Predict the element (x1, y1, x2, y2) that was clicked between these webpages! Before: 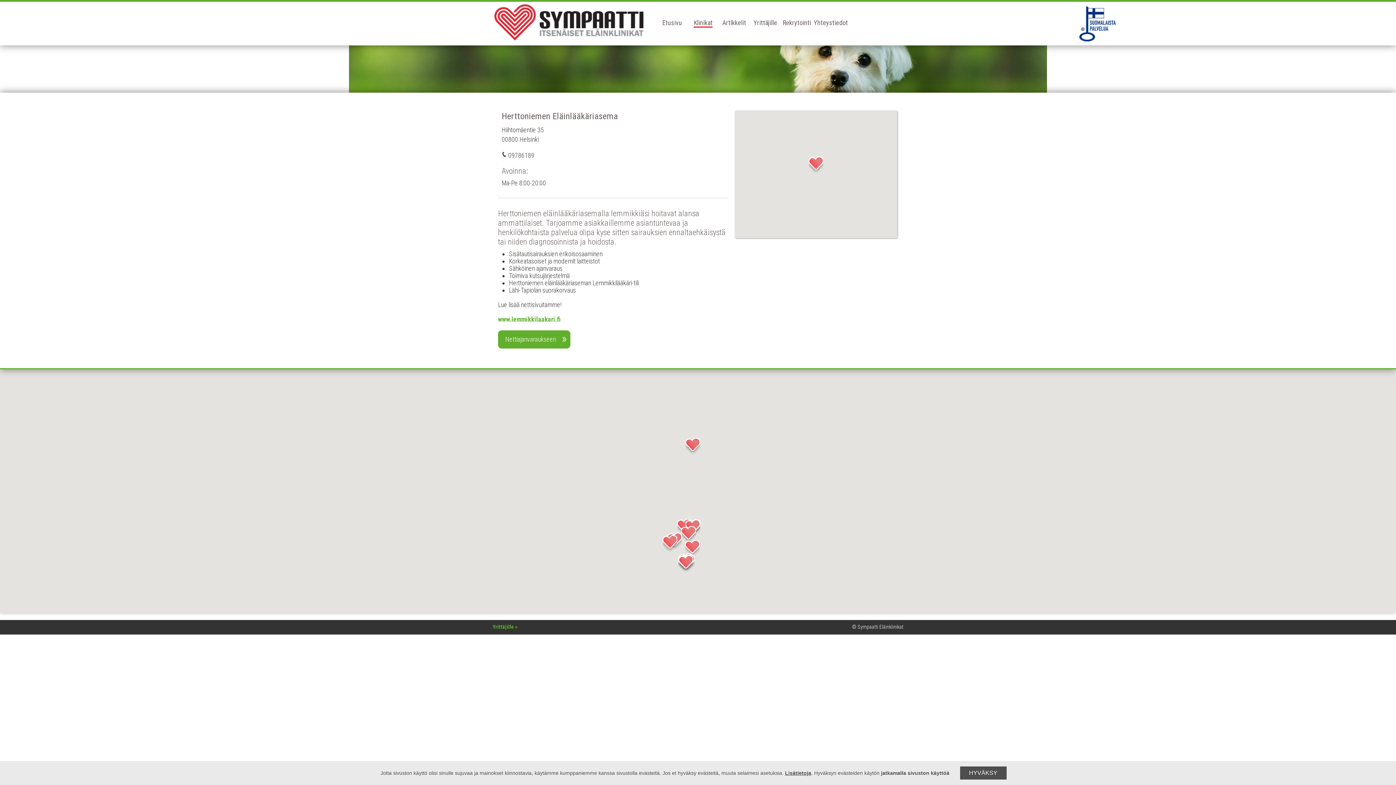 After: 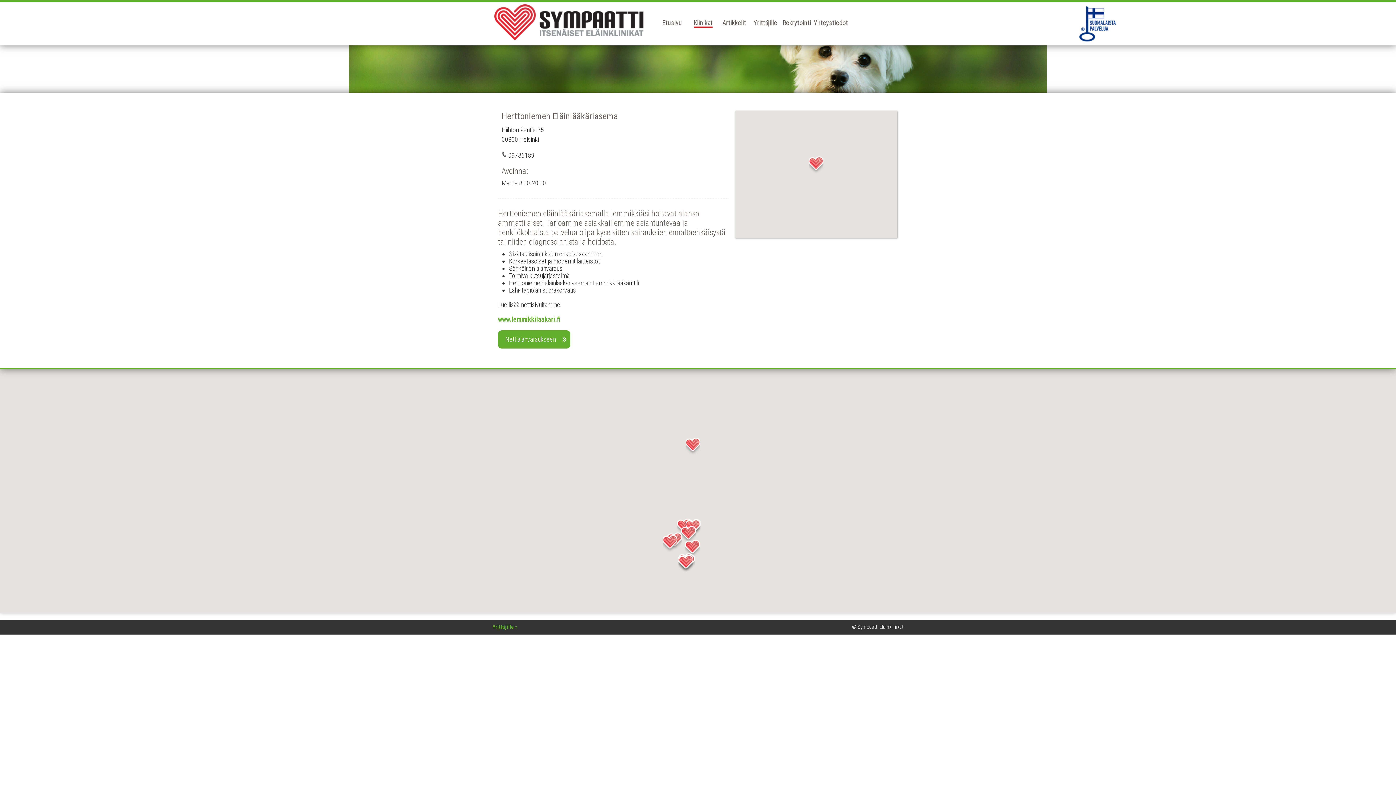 Action: bbox: (960, 766, 1006, 780) label: HYVÄKSY